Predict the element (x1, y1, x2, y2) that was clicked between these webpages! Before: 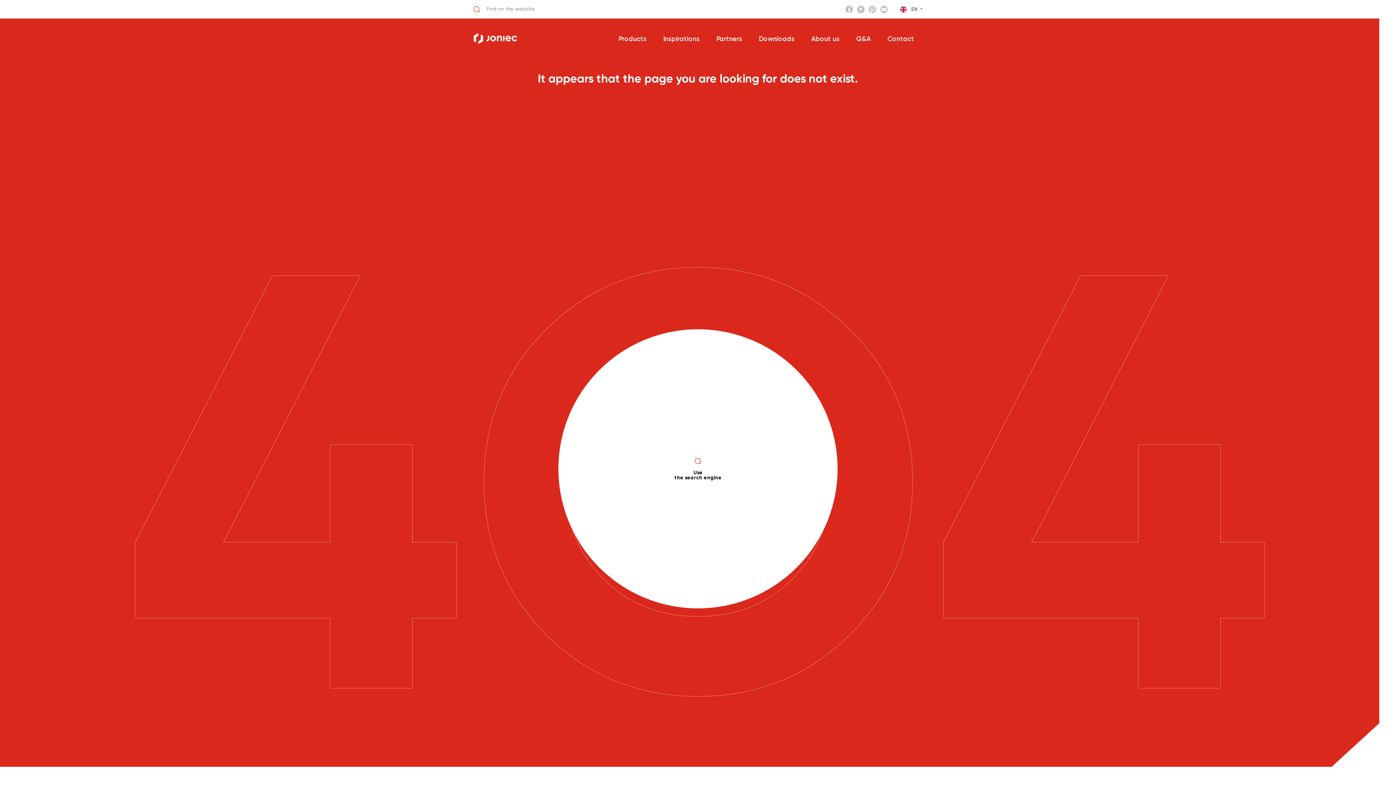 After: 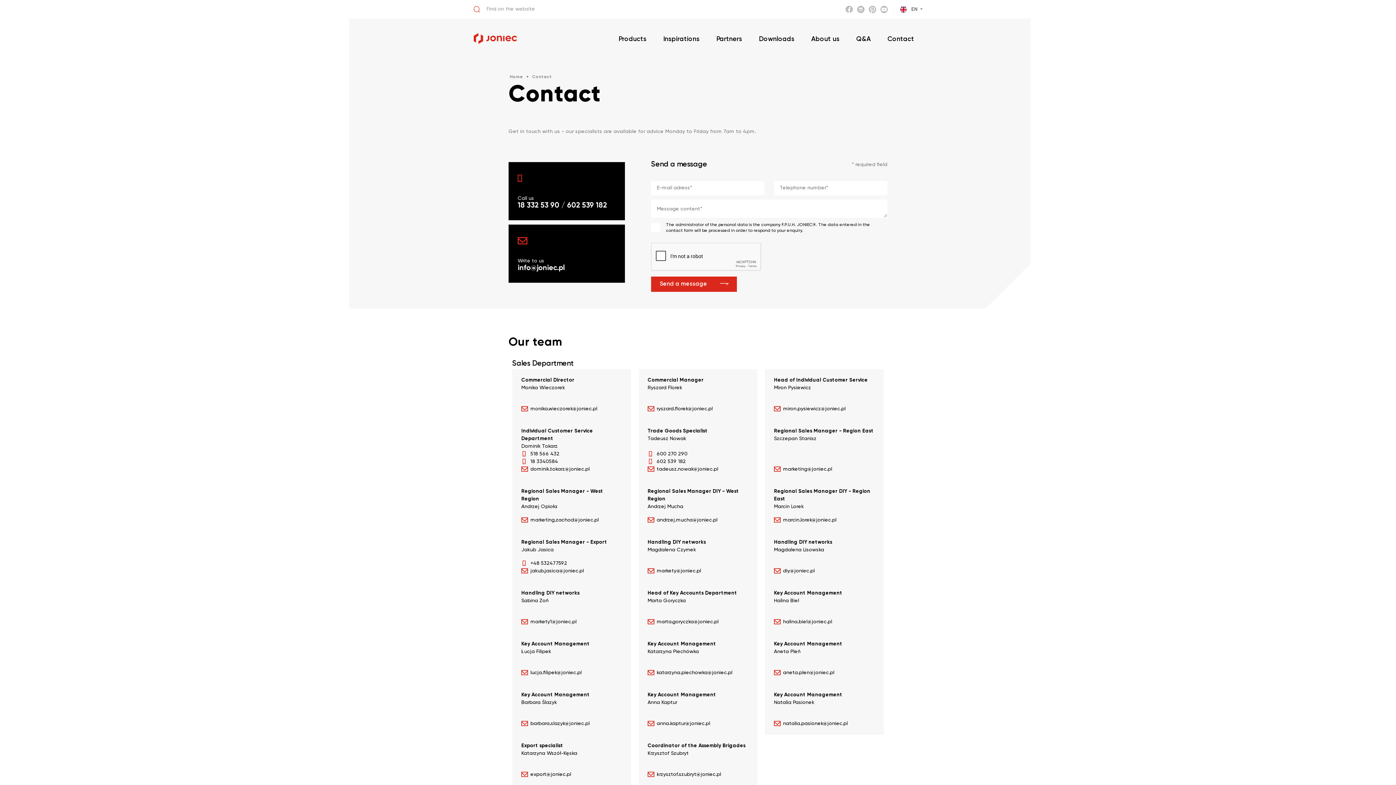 Action: bbox: (879, 33, 922, 45) label: Contact